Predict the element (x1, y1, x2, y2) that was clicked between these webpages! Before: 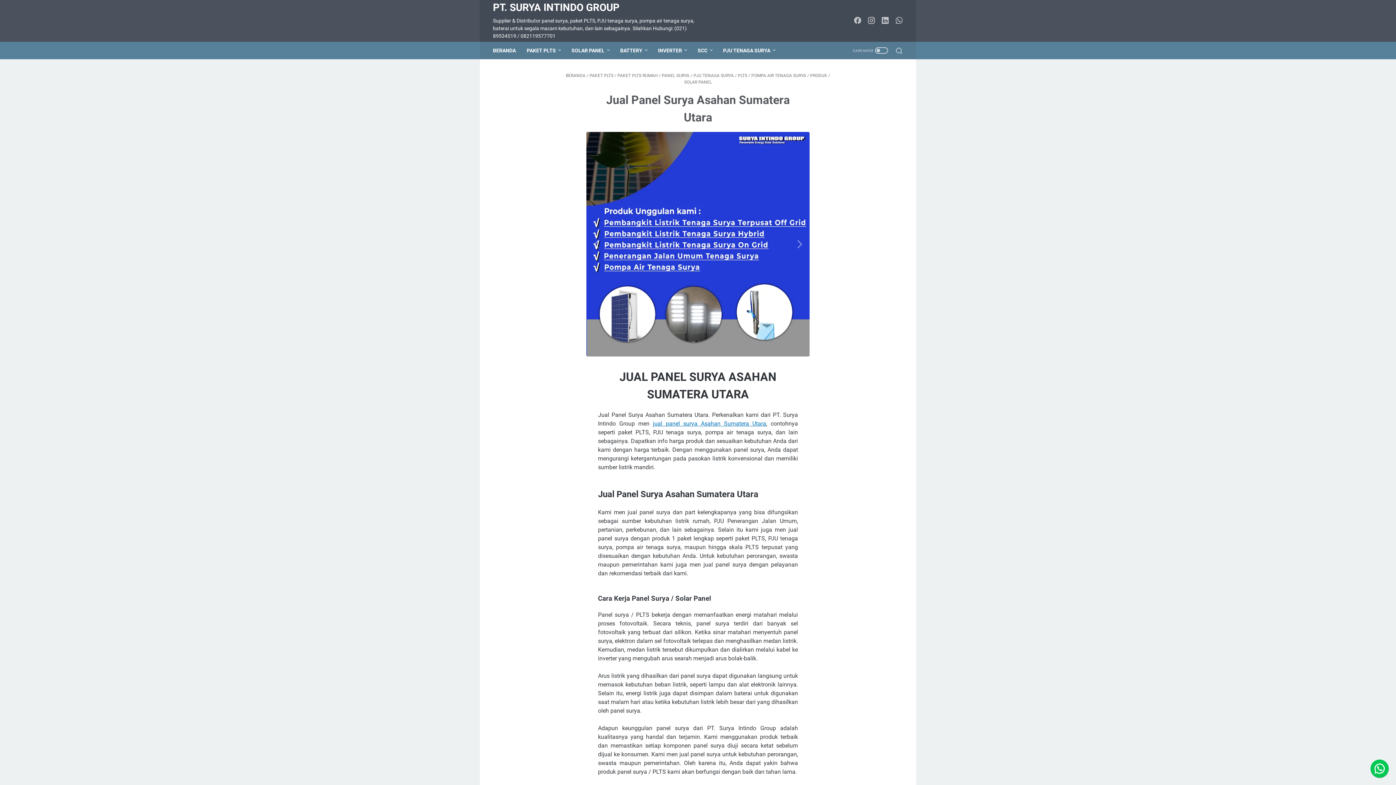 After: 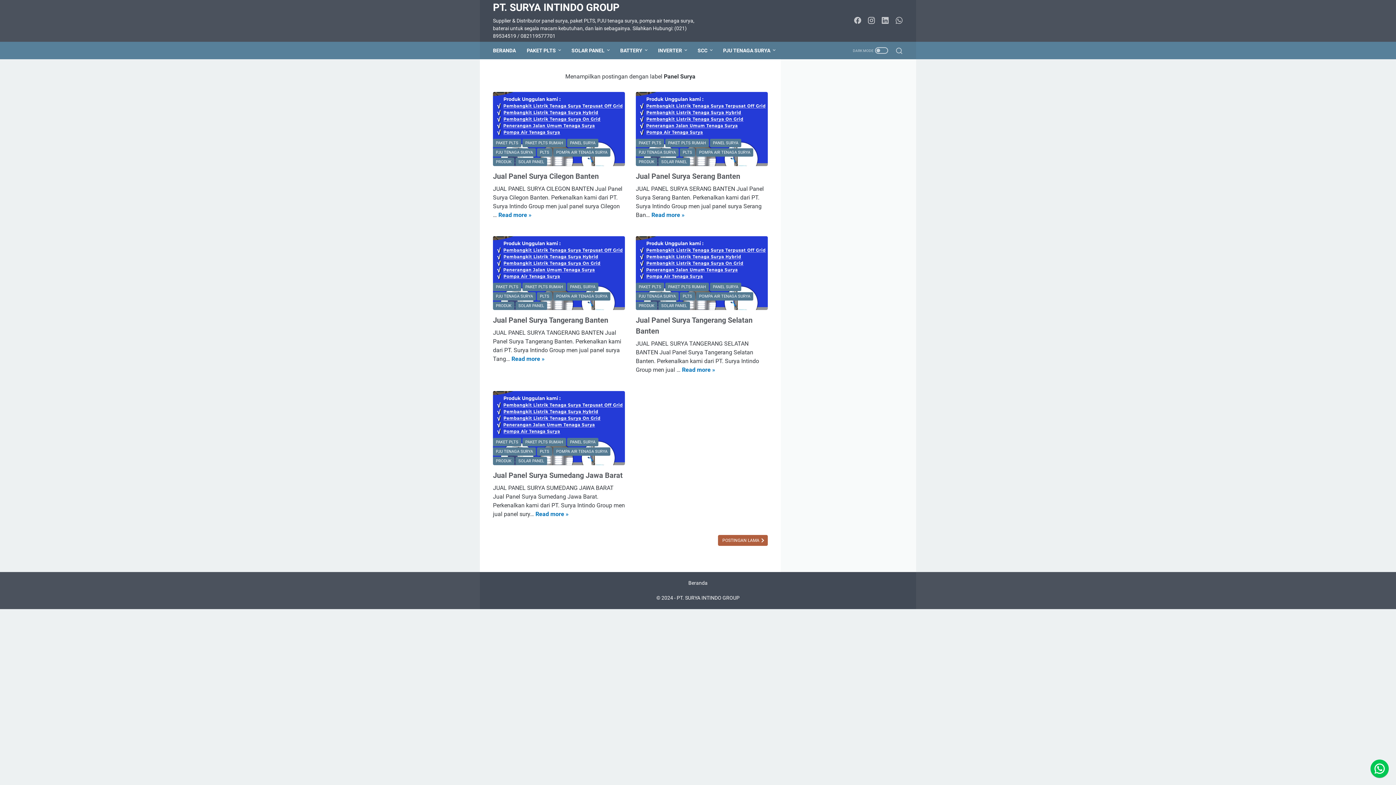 Action: label: PANEL SURYA  bbox: (662, 73, 690, 78)